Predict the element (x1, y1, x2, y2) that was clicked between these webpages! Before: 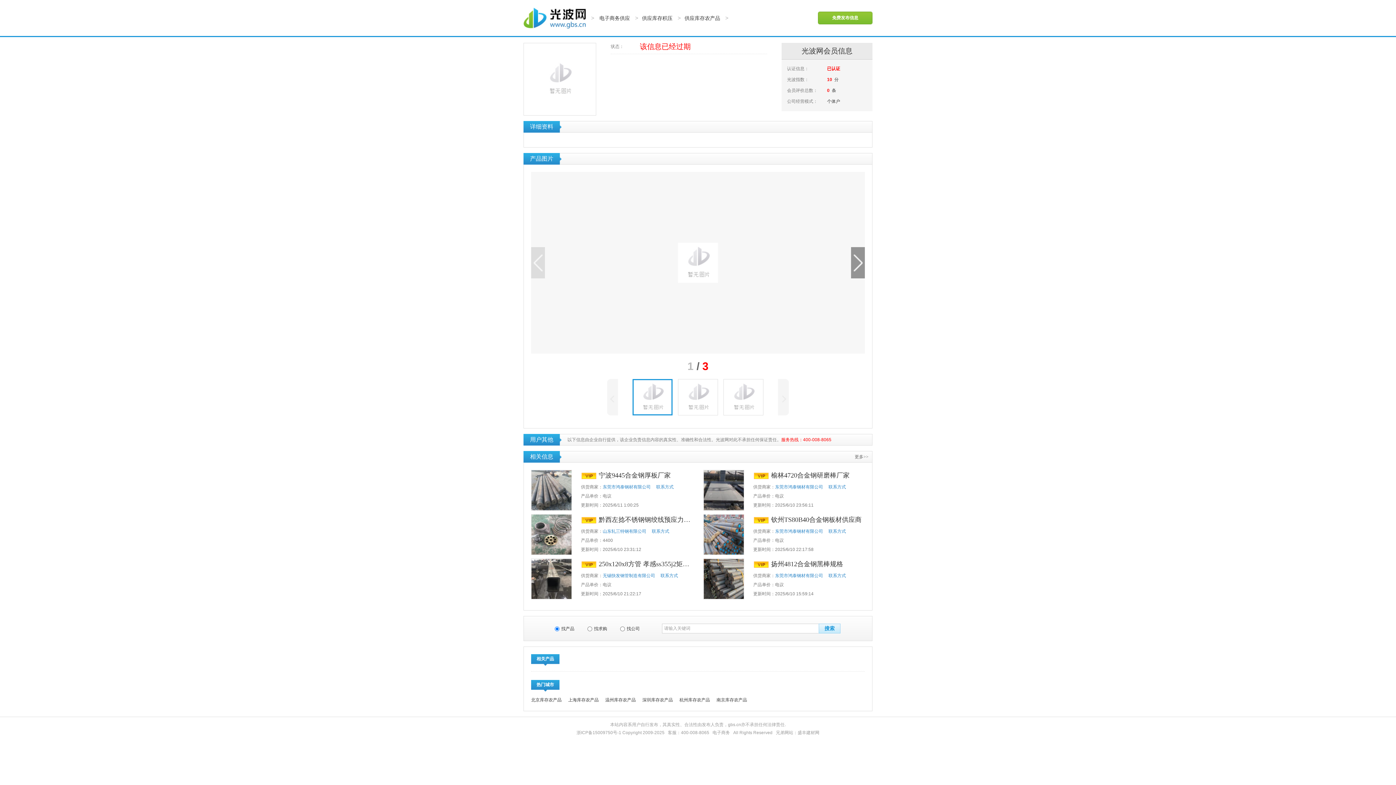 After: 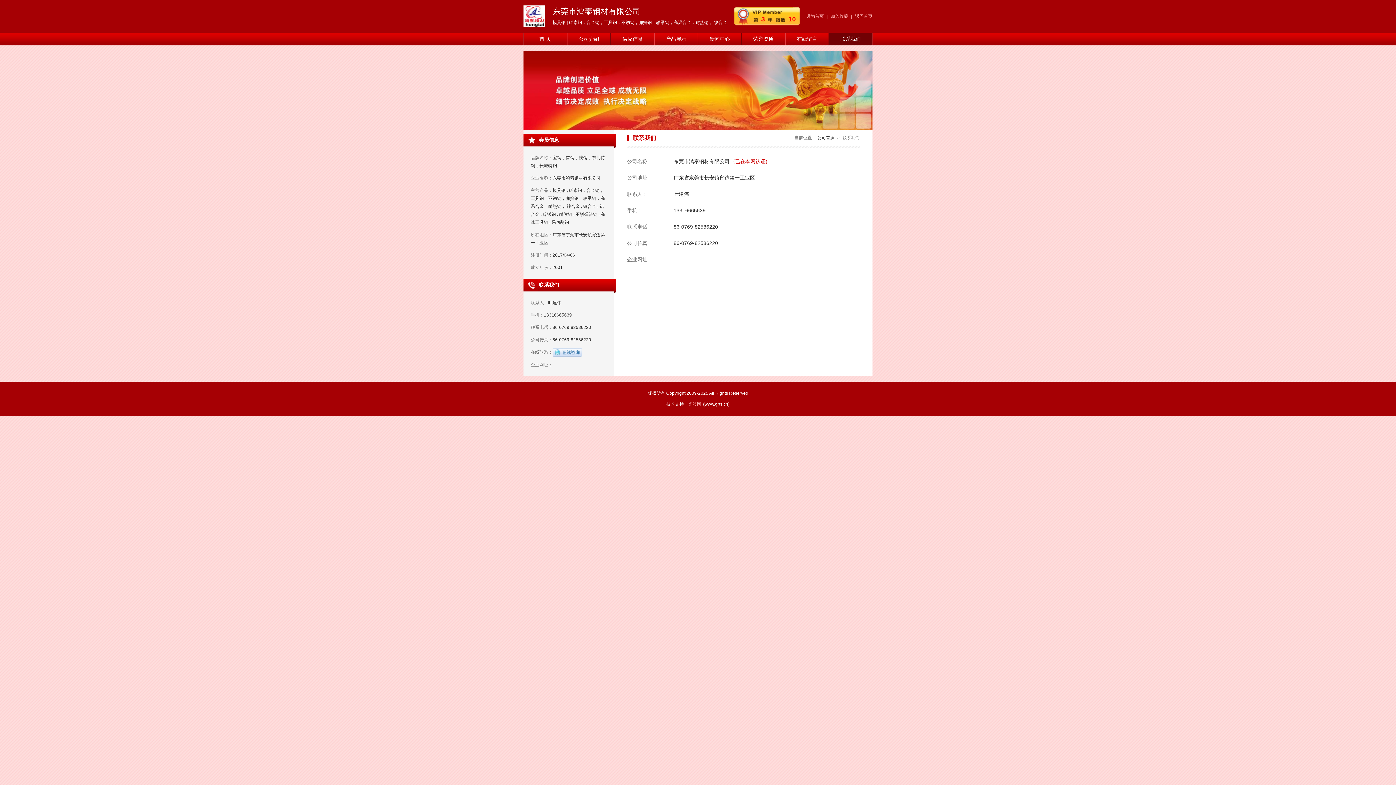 Action: label: 联系方式 bbox: (828, 573, 846, 578)